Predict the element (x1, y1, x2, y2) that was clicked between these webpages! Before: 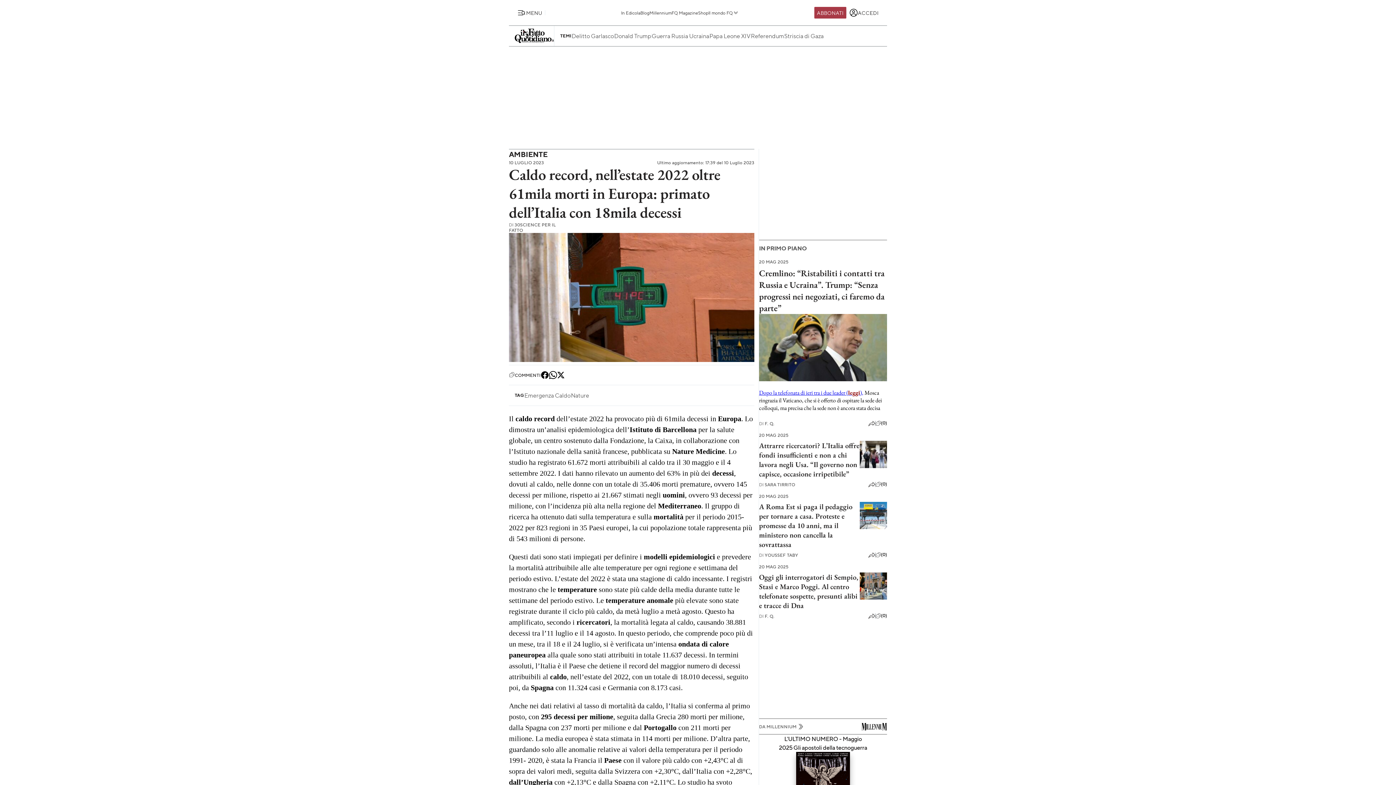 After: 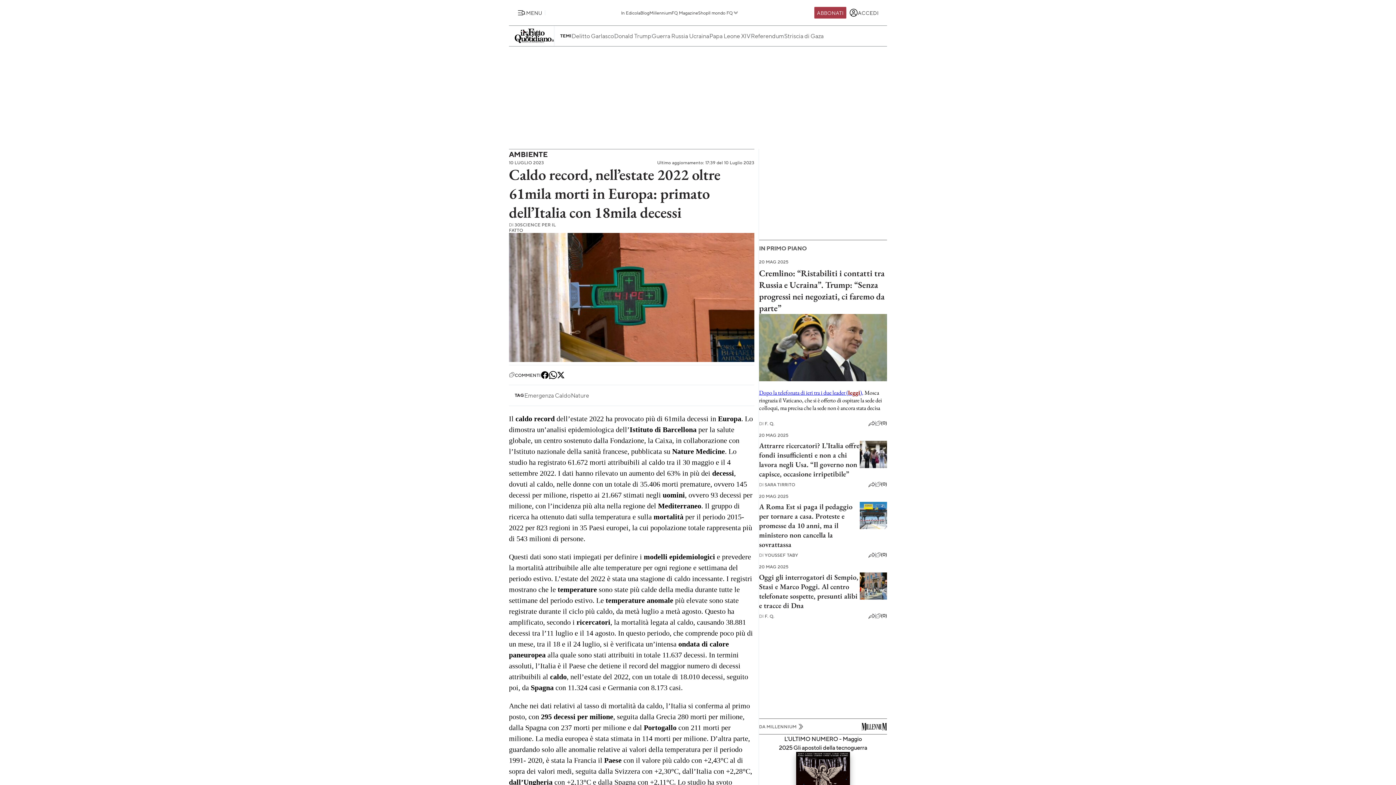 Action: bbox: (549, 371, 557, 379)